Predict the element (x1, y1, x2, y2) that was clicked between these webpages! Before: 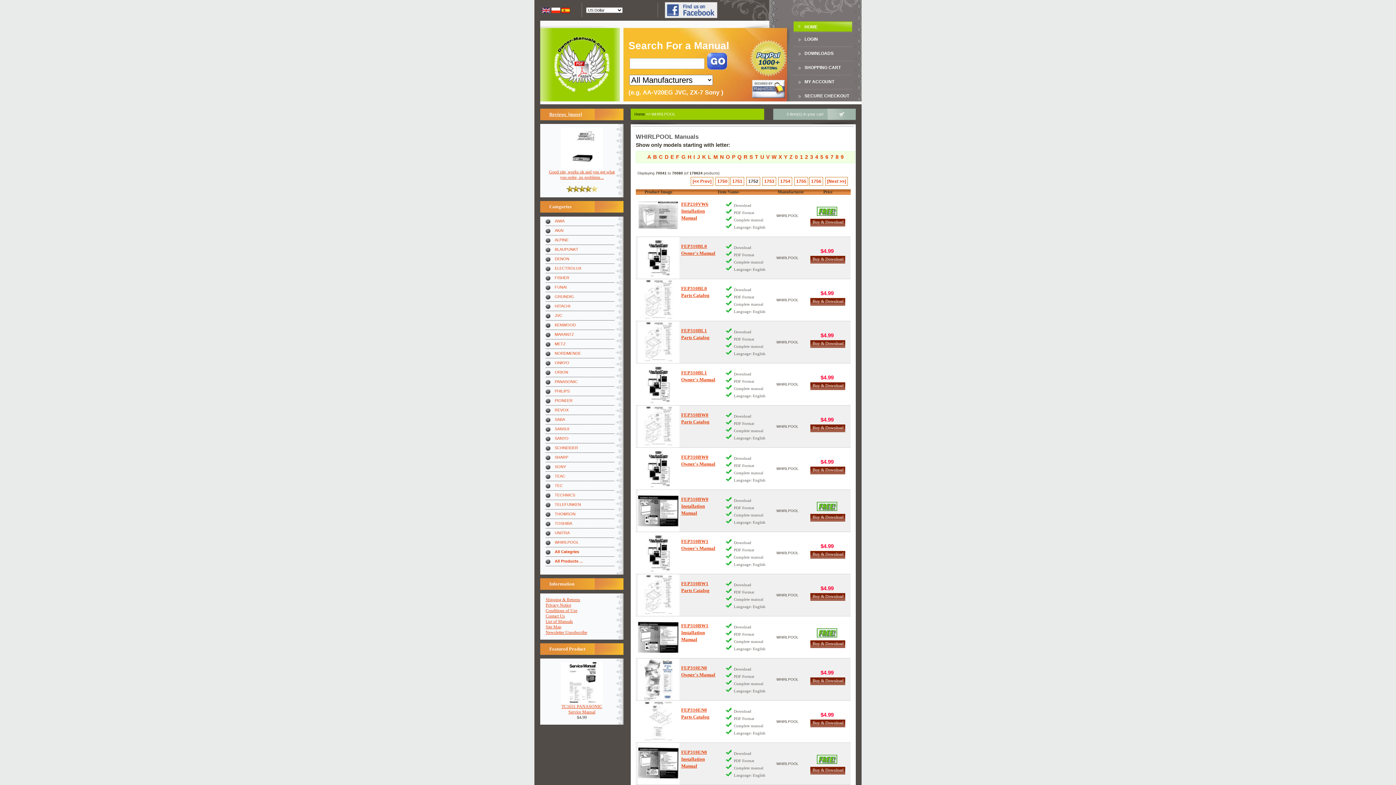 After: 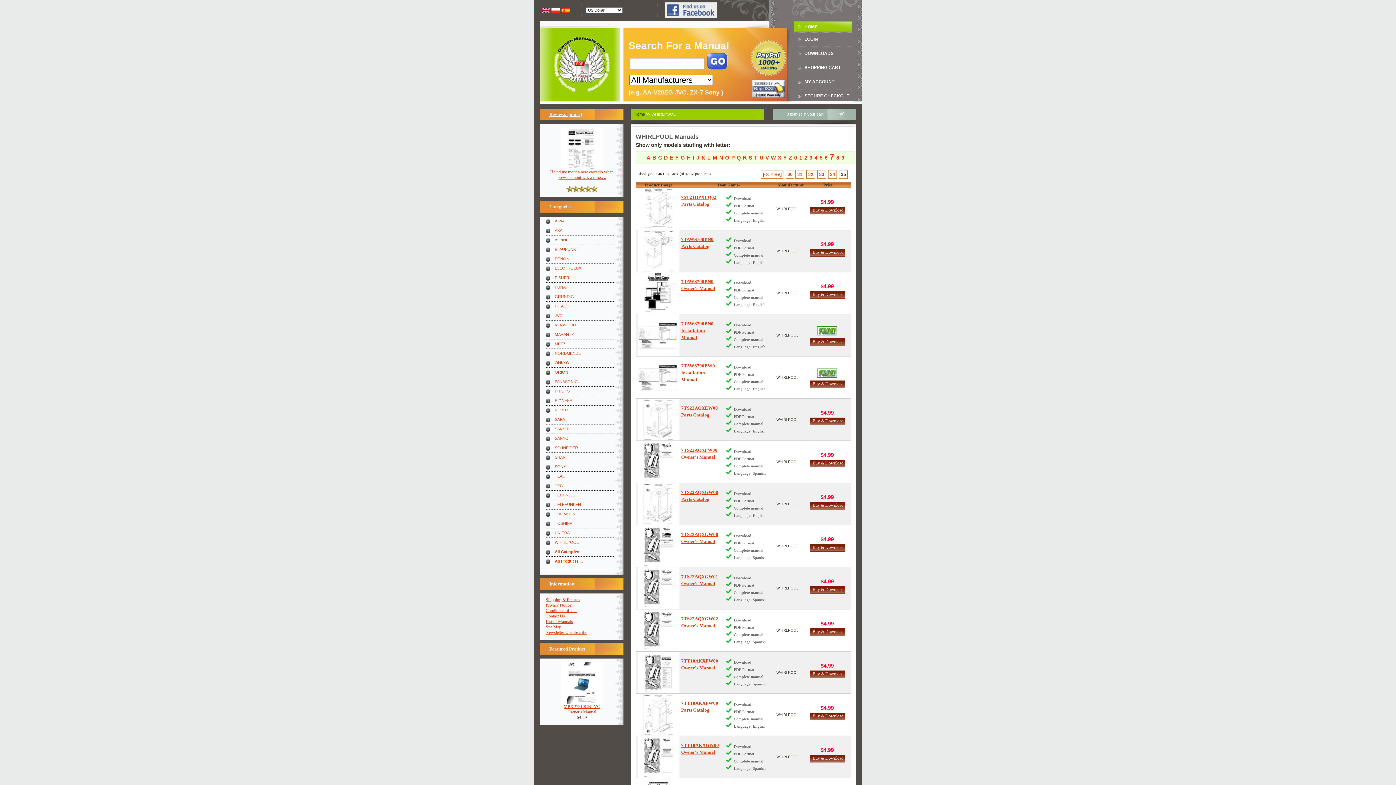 Action: label: 7 bbox: (830, 154, 833, 159)